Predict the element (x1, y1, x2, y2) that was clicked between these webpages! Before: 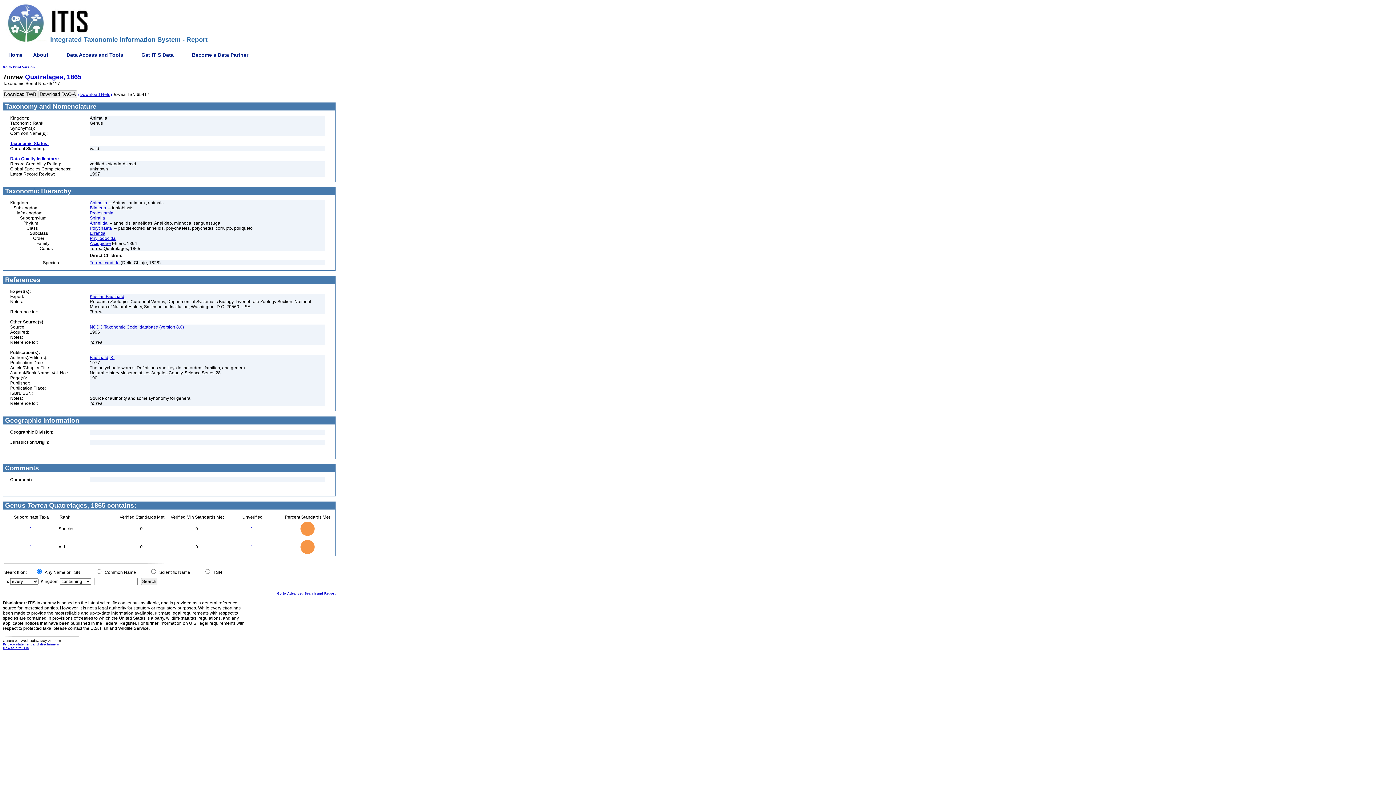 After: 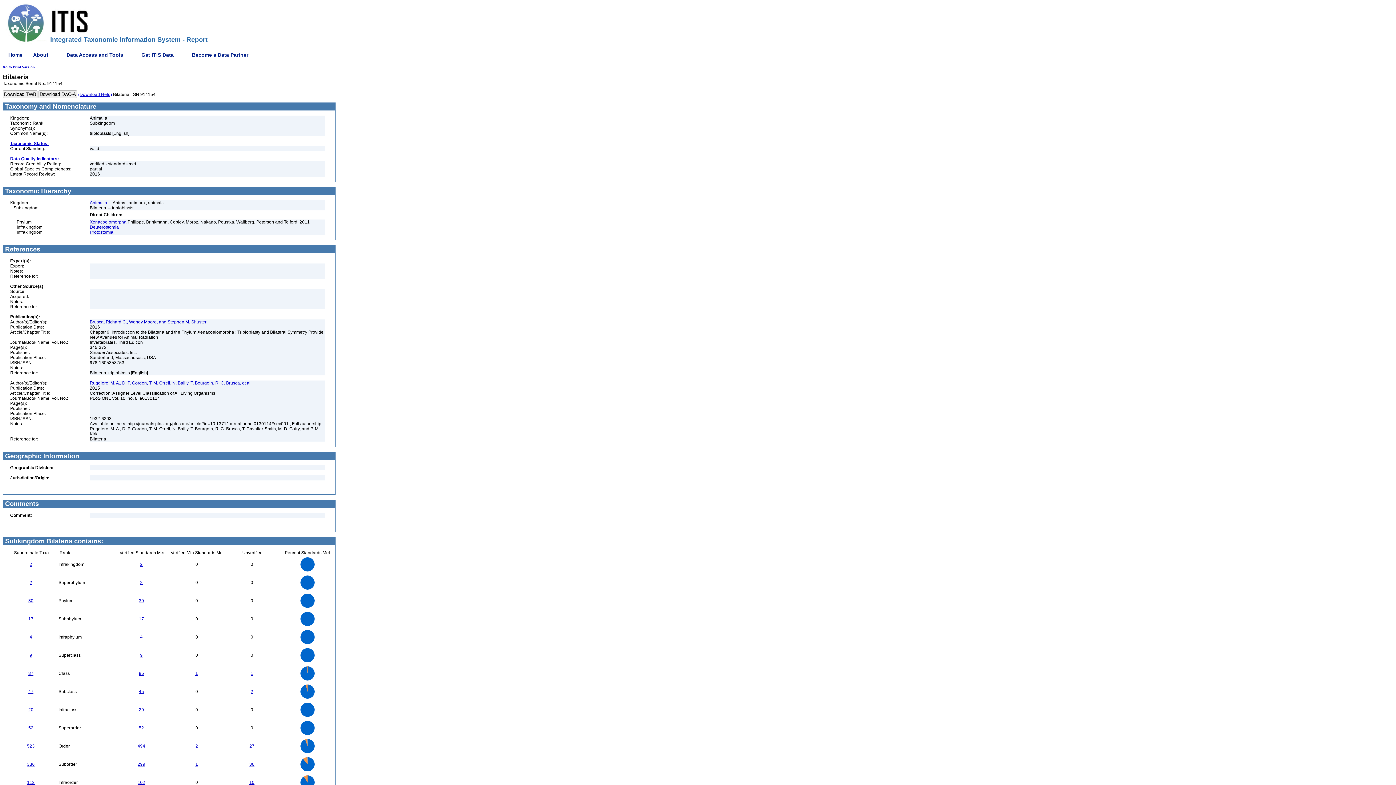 Action: bbox: (89, 205, 106, 210) label: Bilateria